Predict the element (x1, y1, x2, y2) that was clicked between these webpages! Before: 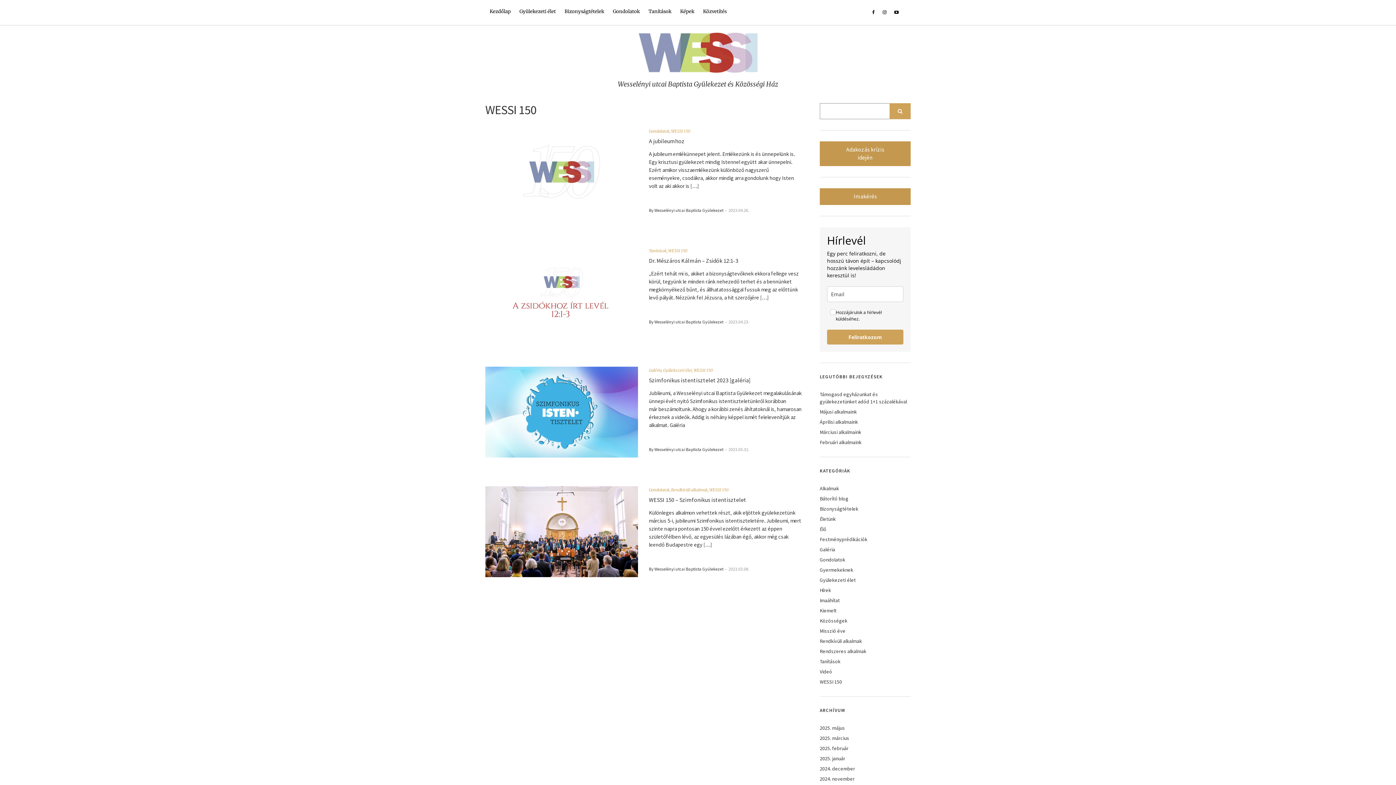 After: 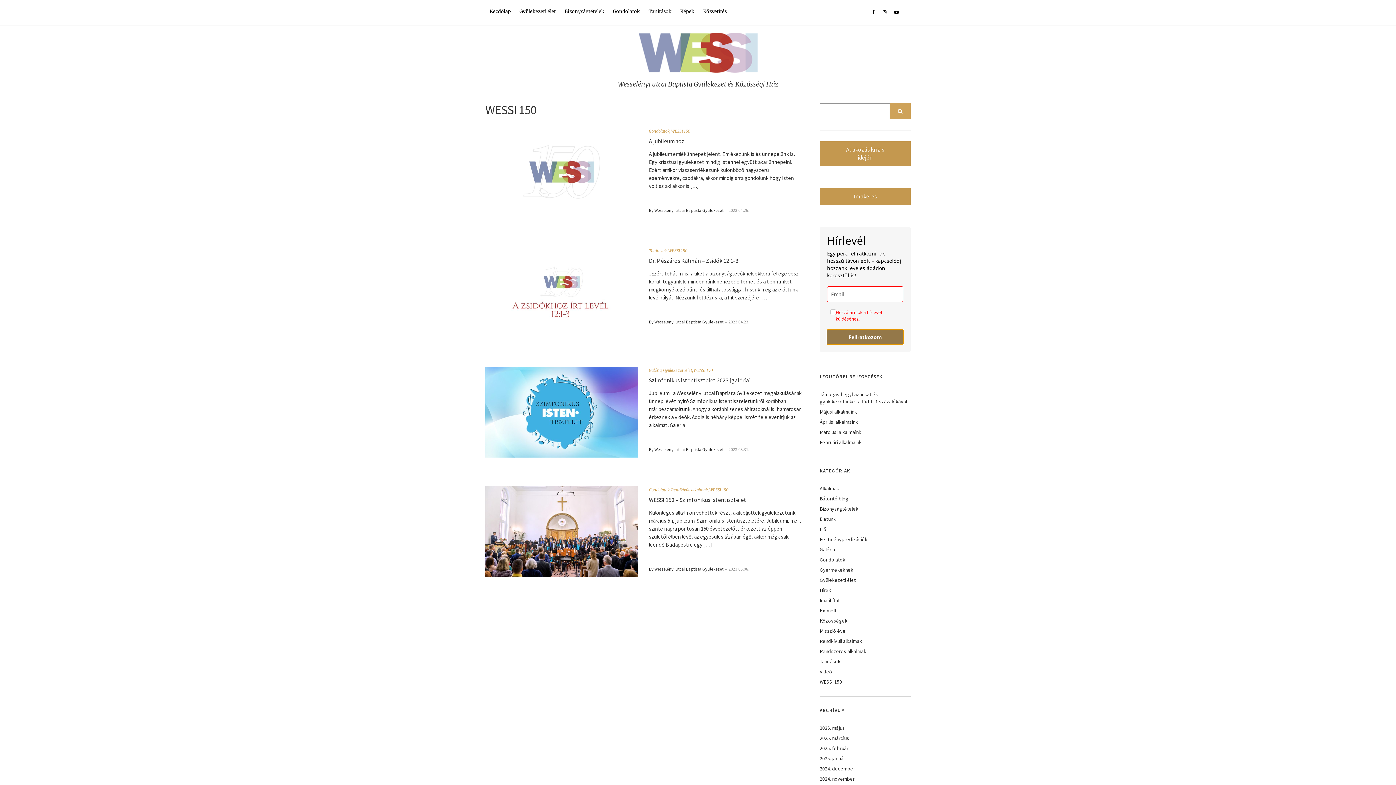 Action: bbox: (827, 329, 903, 344) label: Feliratkozom